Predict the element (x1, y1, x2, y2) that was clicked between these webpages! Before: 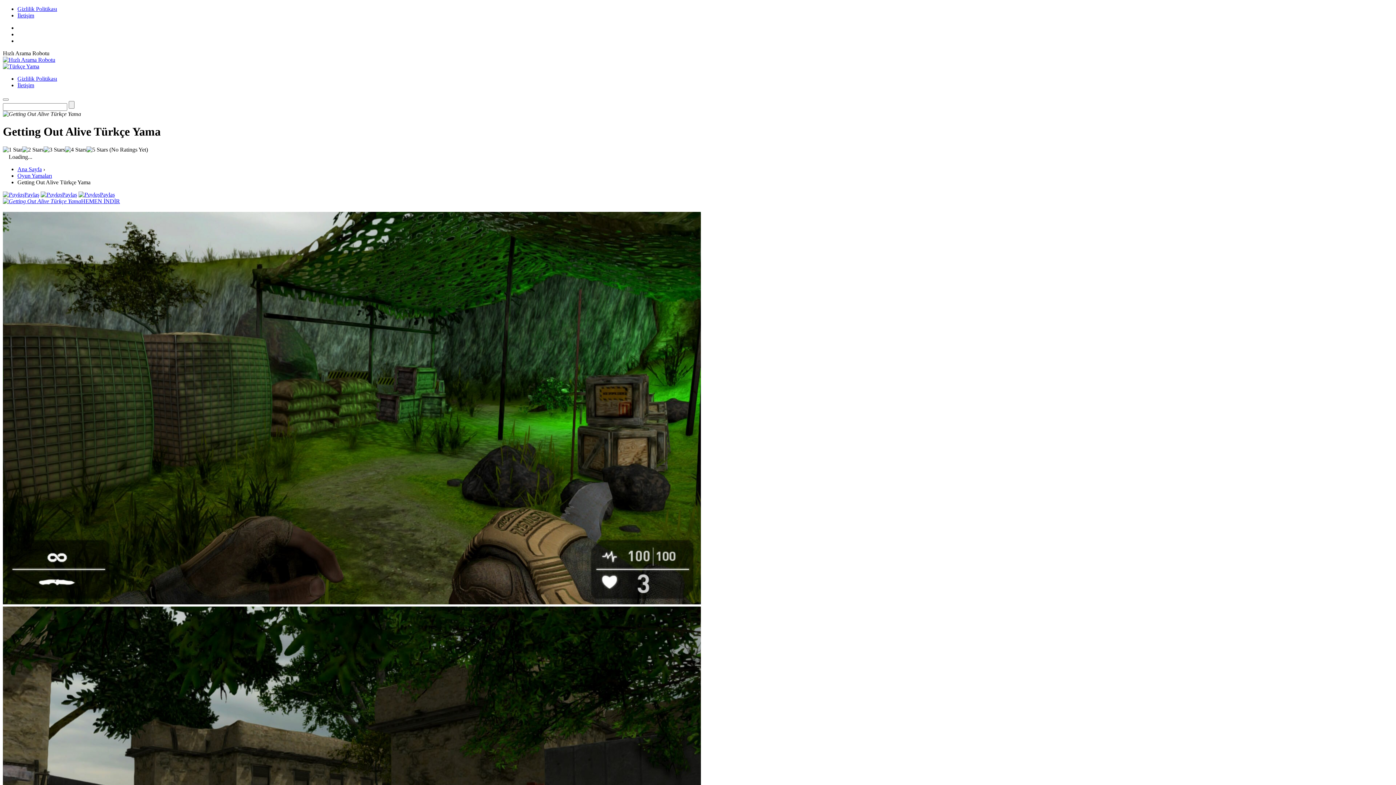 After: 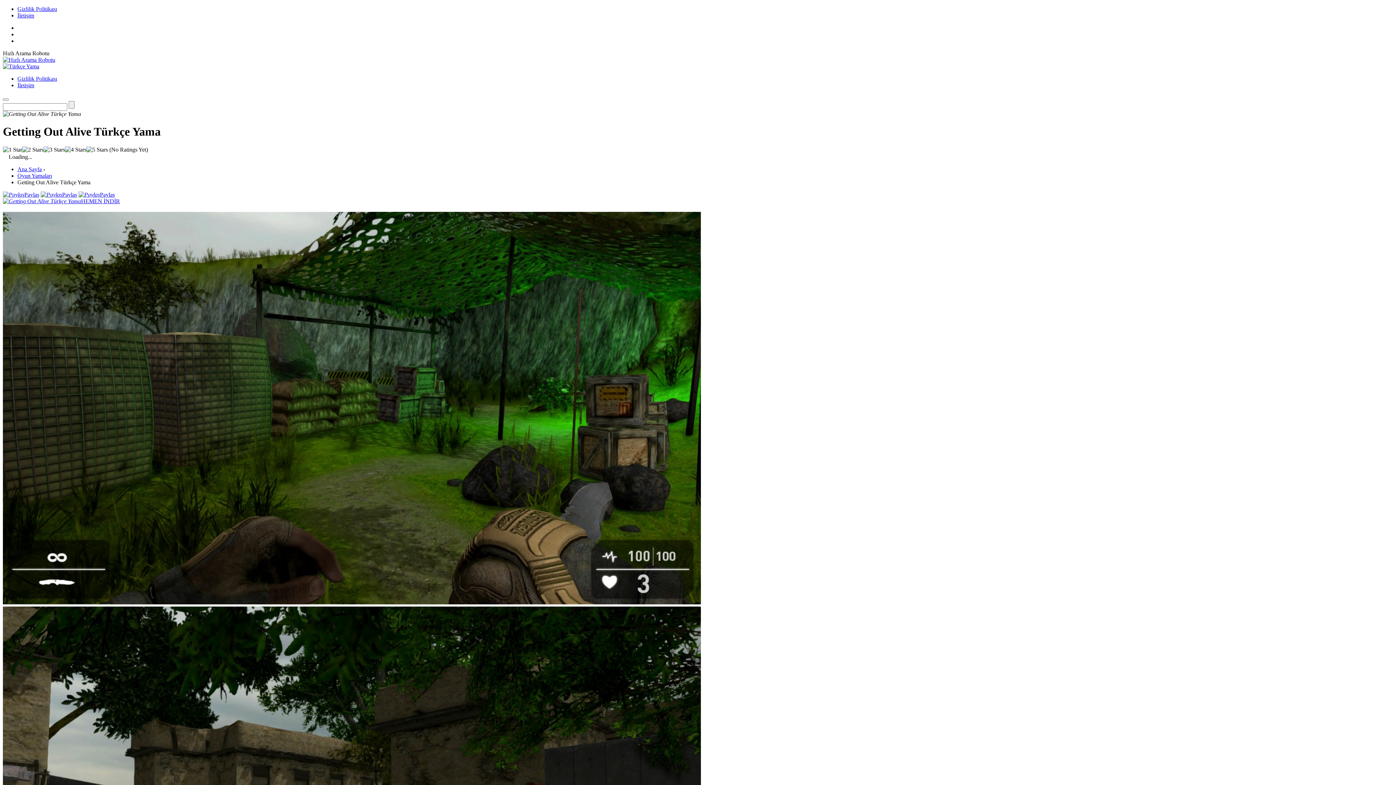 Action: bbox: (2, 56, 55, 62)